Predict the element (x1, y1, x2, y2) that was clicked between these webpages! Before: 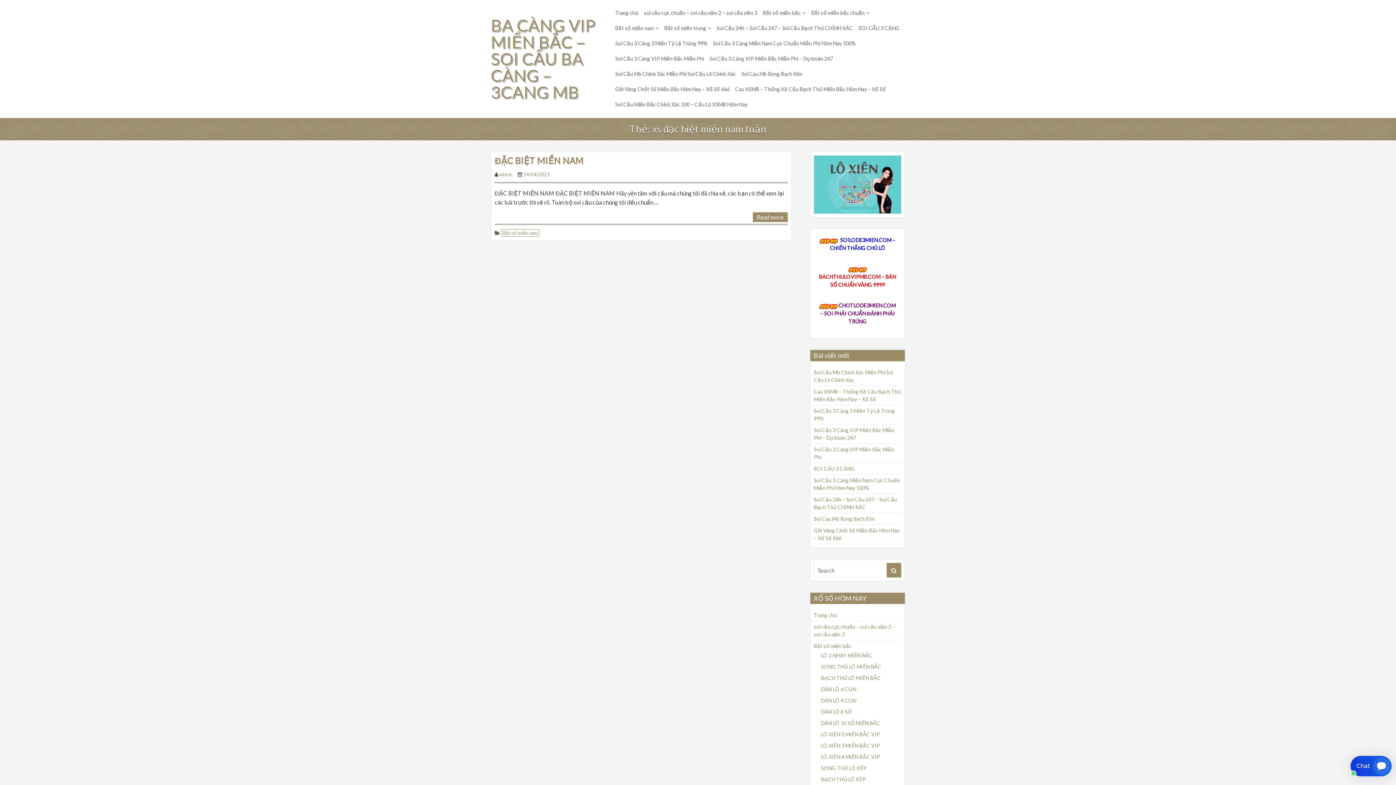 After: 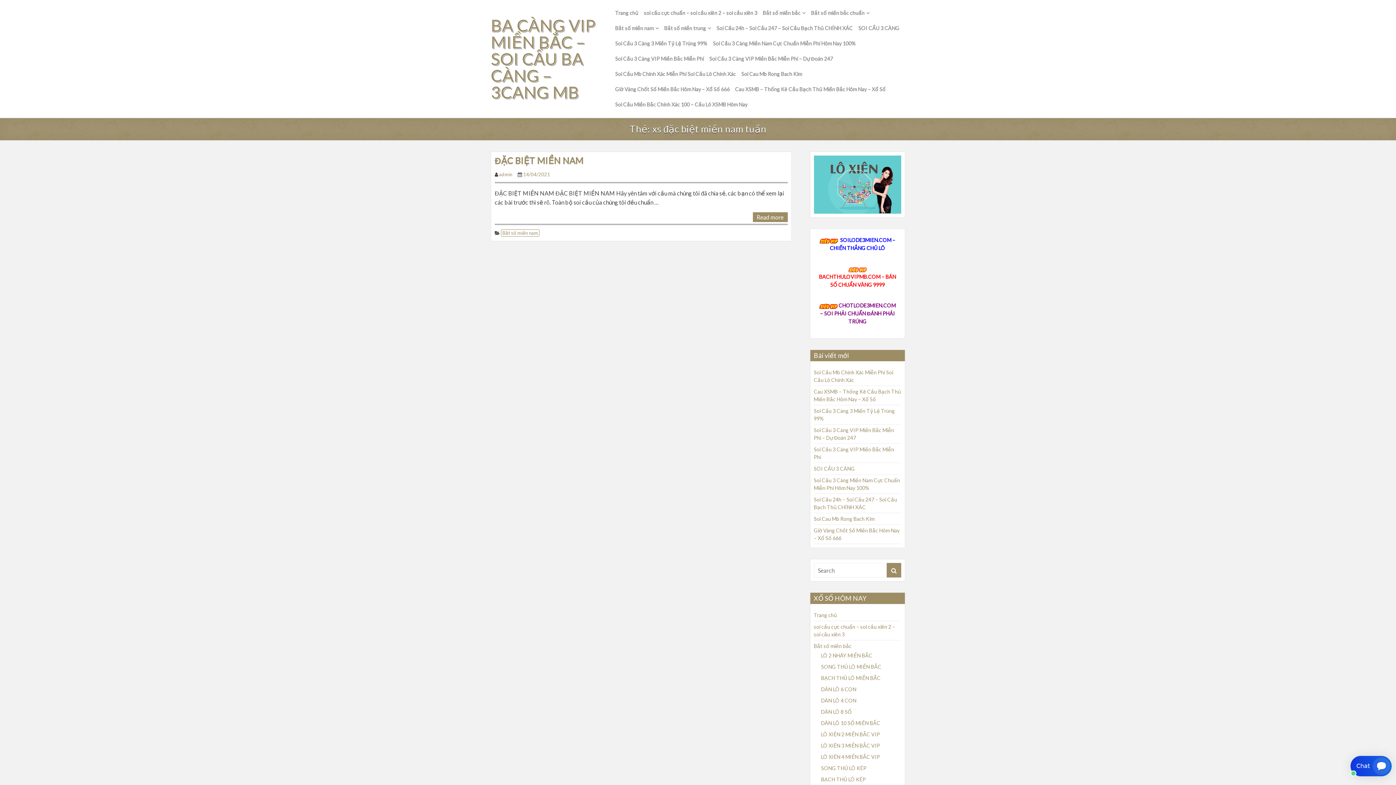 Action: label:  BACHTHULOVIPMB.COM – BÁN SỐ CHUẨN VÀNG 9999 bbox: (819, 265, 896, 288)